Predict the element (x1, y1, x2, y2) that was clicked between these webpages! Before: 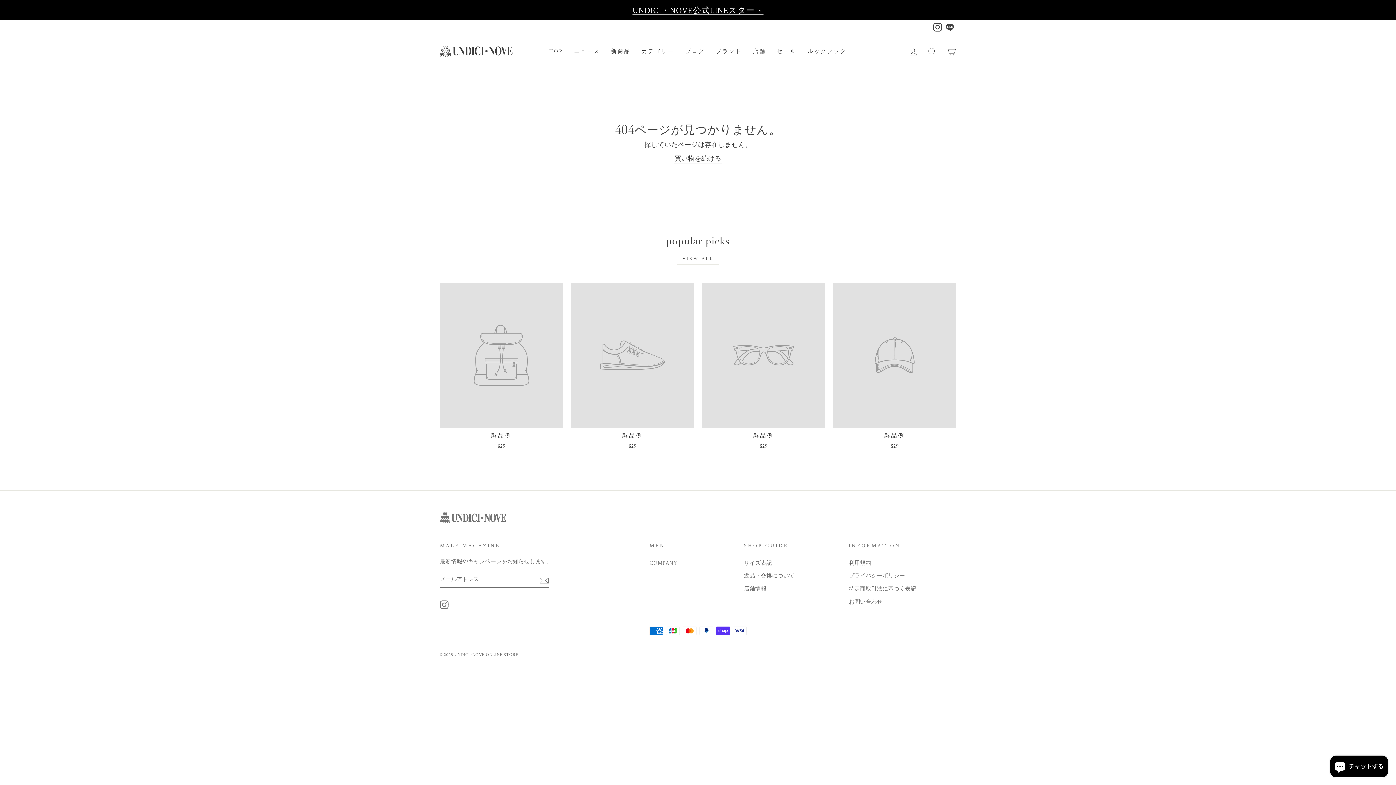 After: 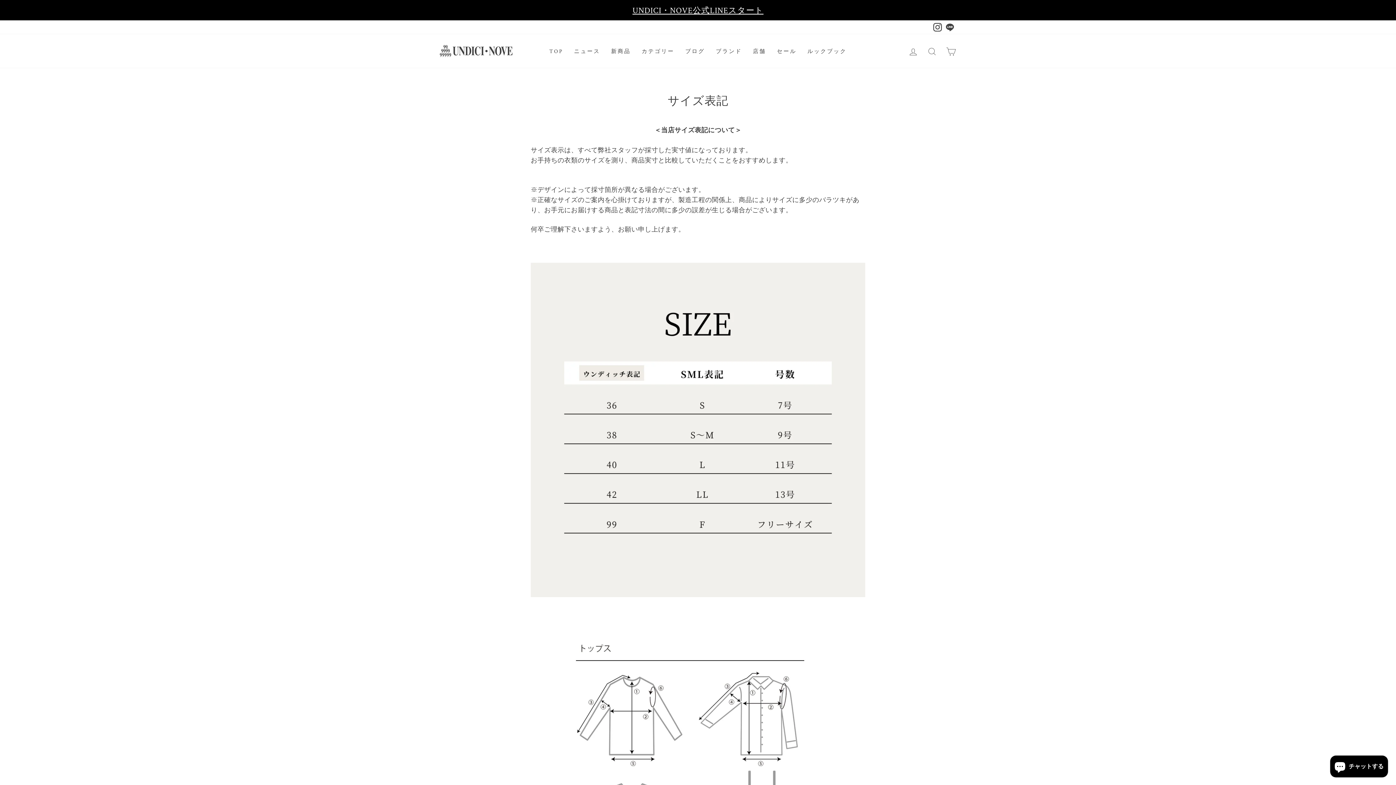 Action: bbox: (744, 557, 772, 568) label: サイズ表記